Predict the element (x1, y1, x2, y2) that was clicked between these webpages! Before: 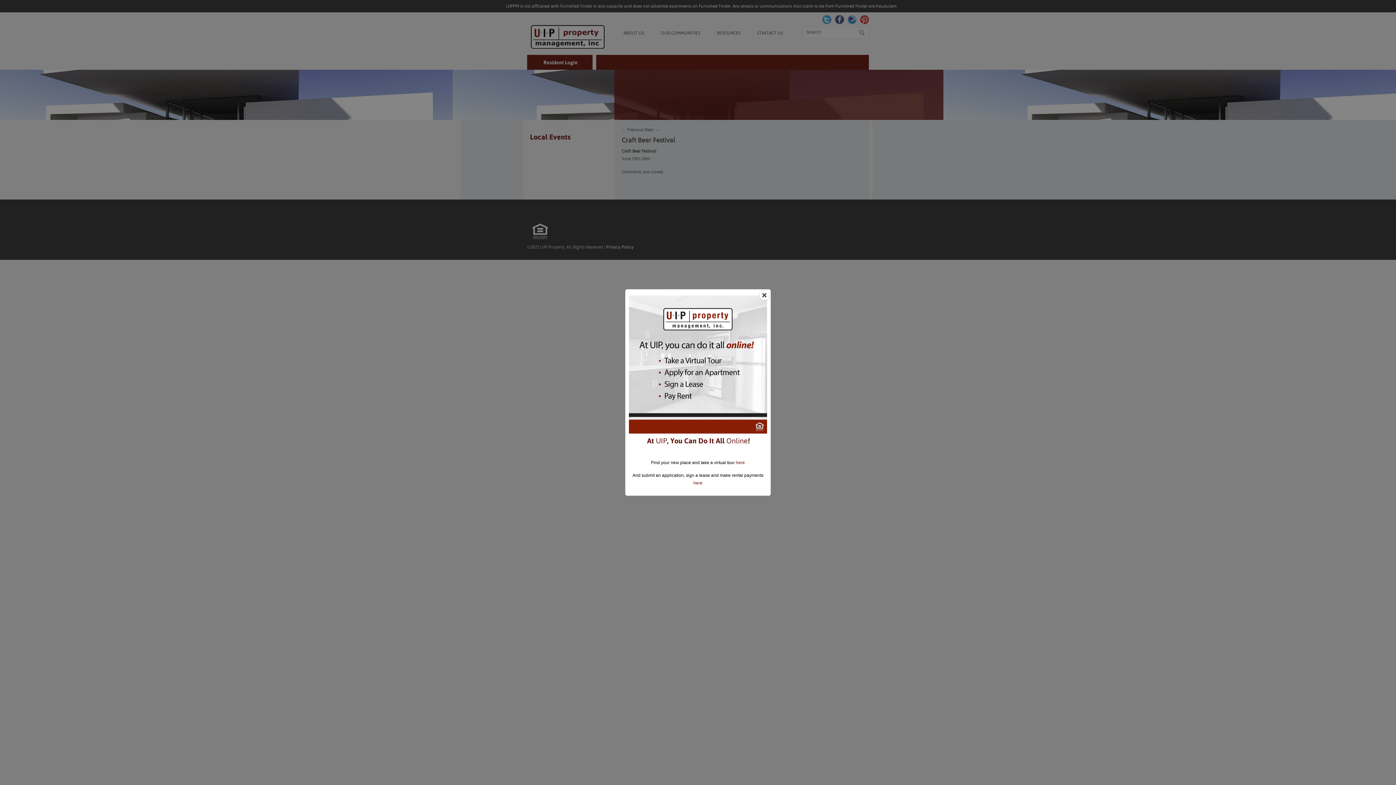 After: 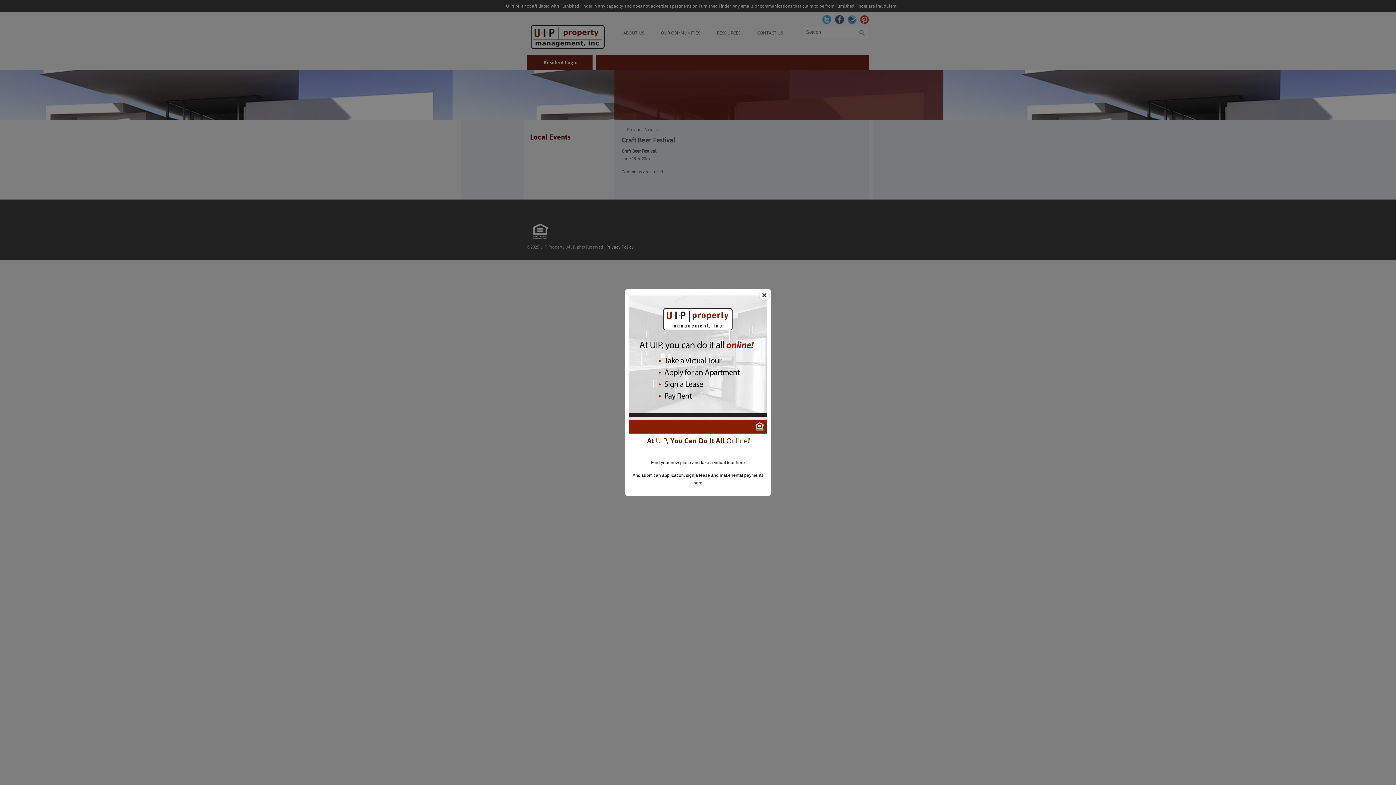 Action: bbox: (693, 480, 702, 485) label: here